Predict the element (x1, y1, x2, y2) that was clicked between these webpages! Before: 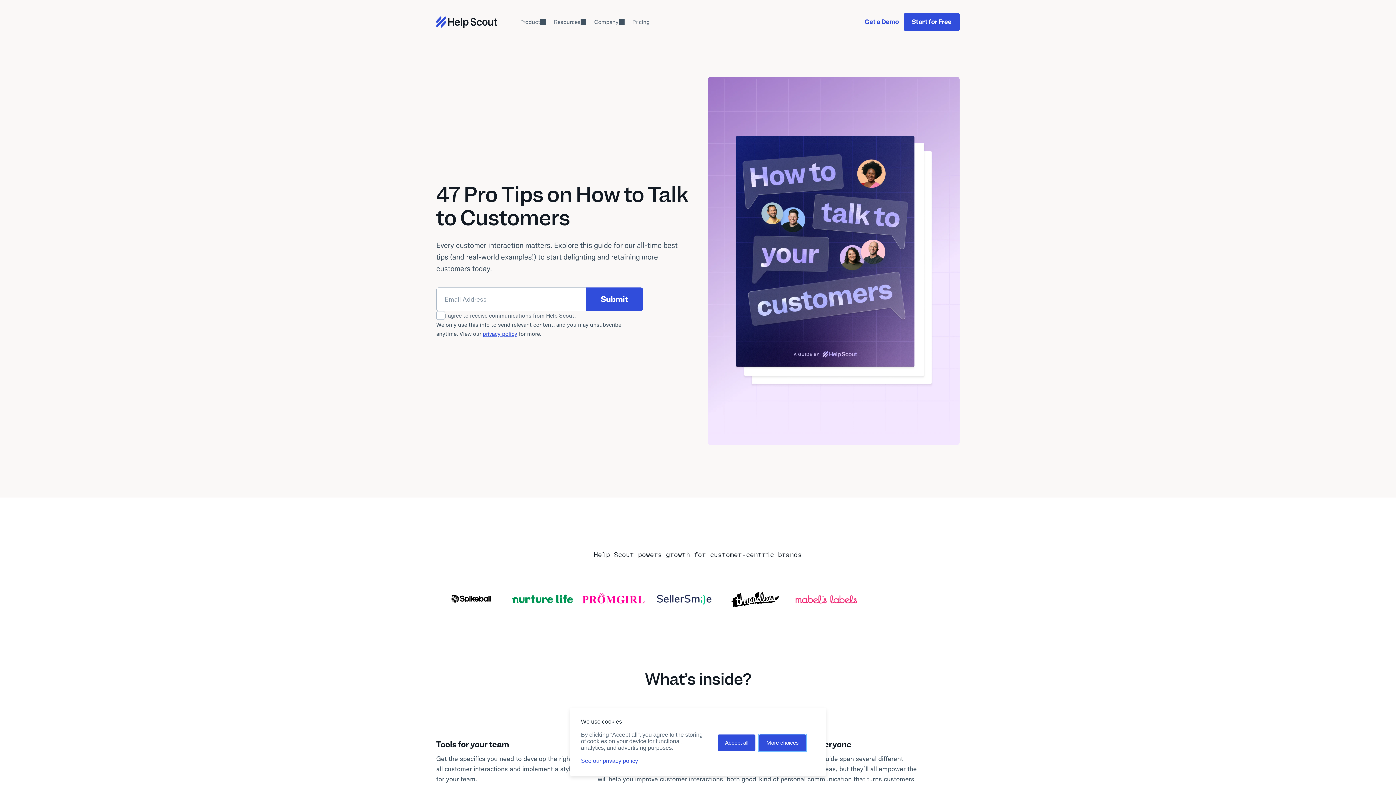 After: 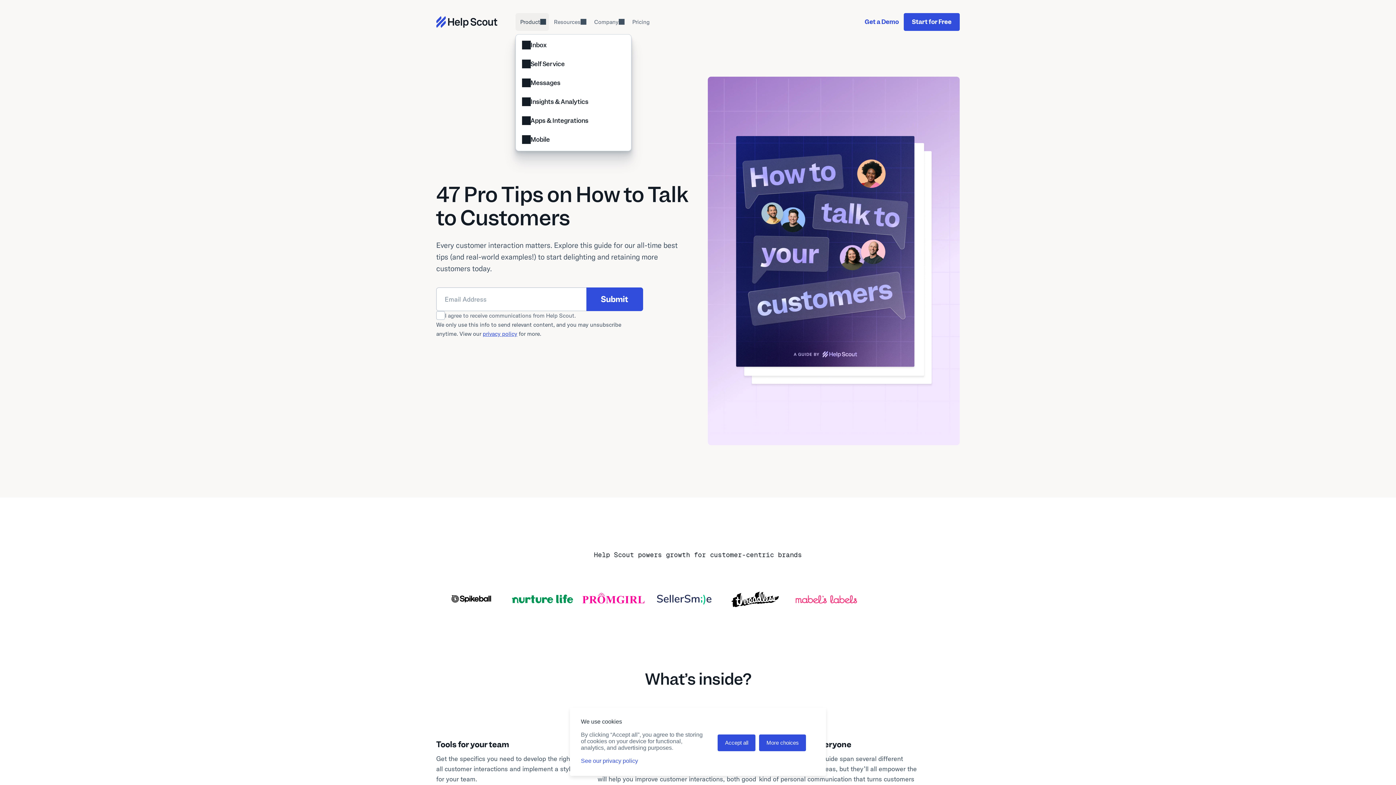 Action: bbox: (515, 13, 549, 30) label: Product